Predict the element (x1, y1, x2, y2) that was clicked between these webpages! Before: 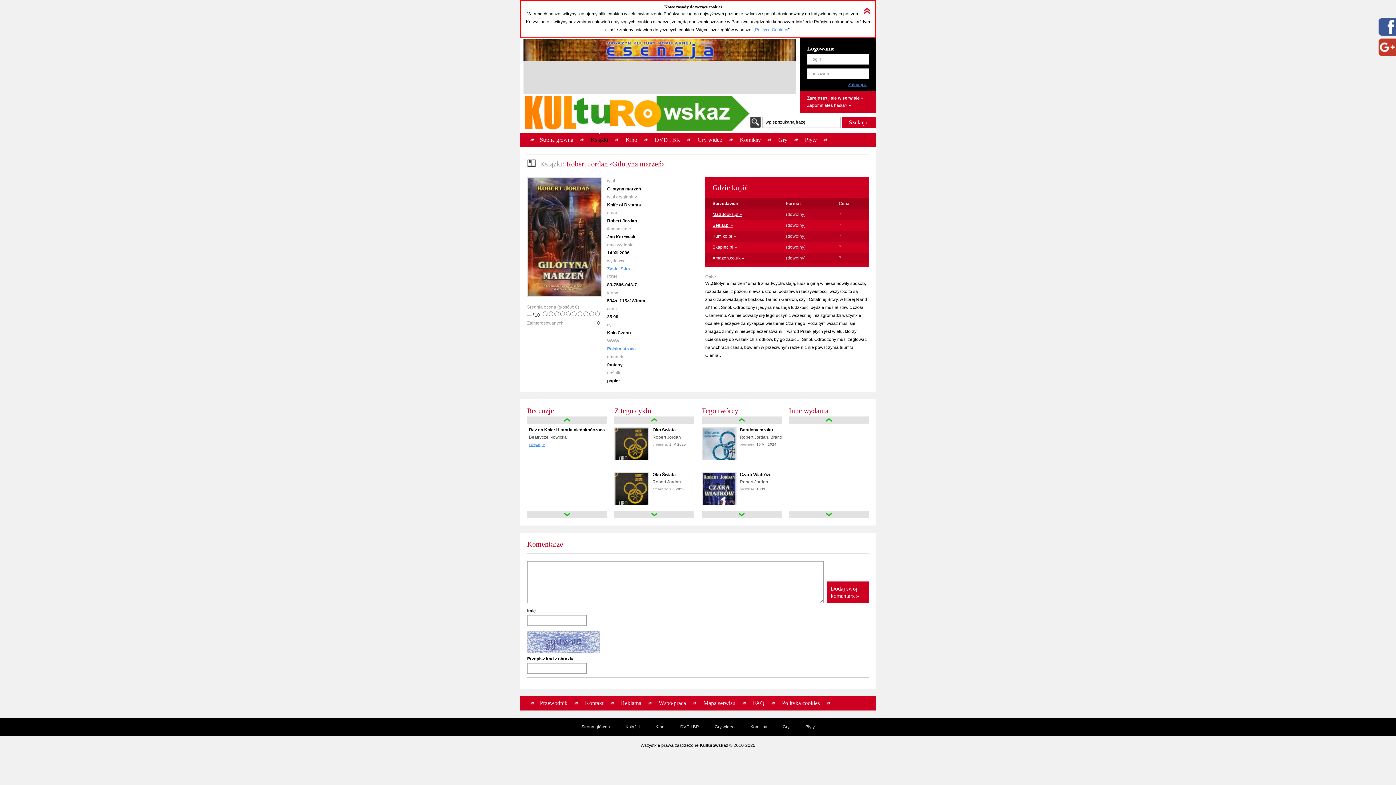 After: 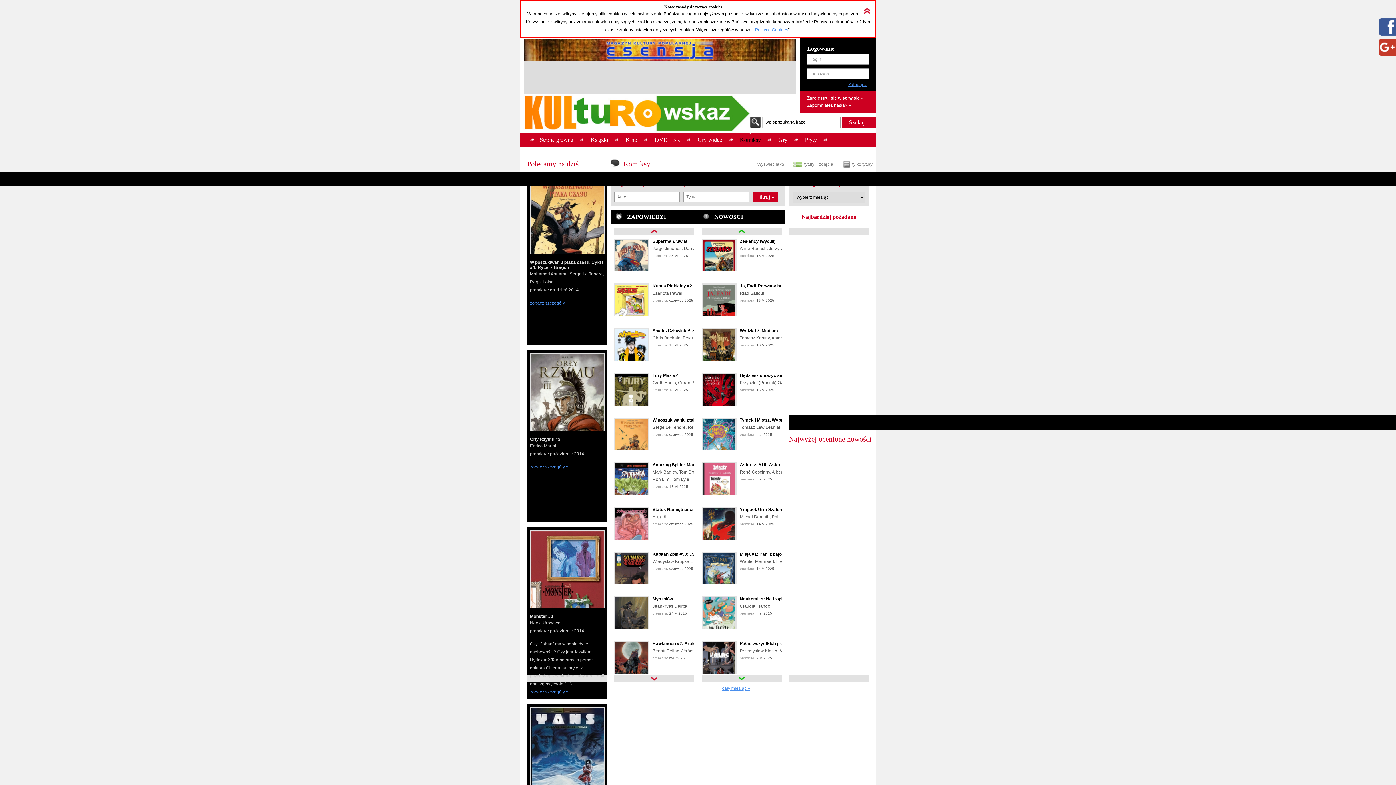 Action: bbox: (750, 724, 767, 729) label: Komiksy